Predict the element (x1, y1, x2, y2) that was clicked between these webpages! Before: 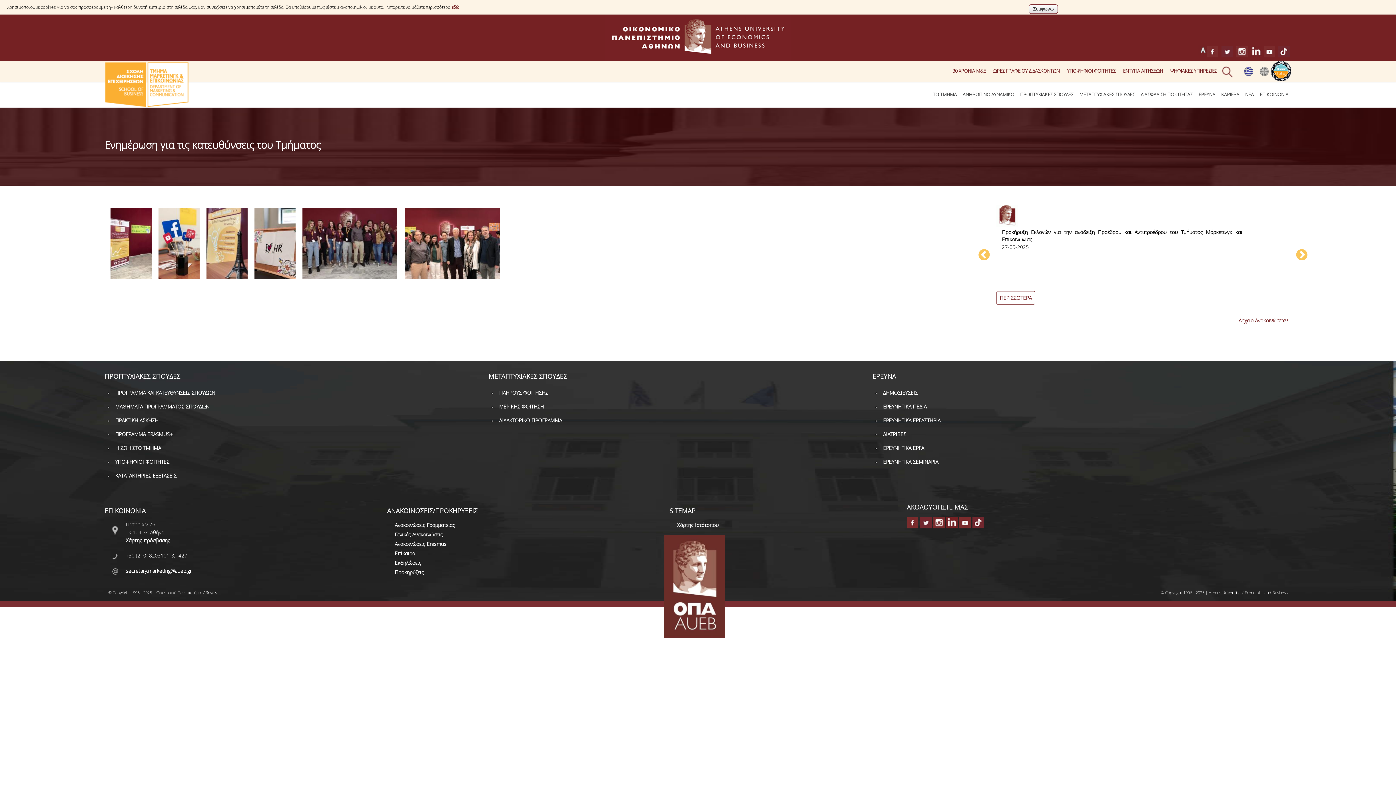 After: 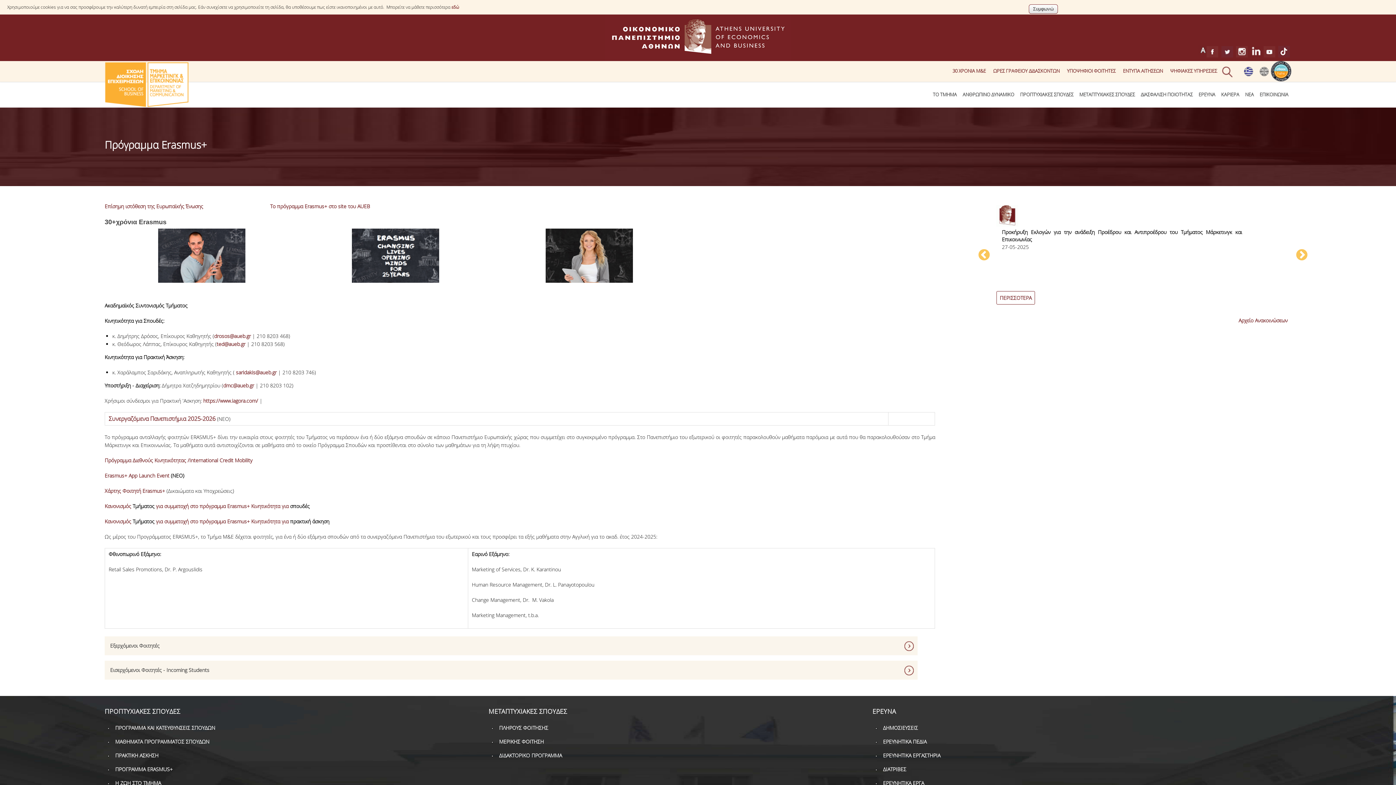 Action: label: ΠΡΟΓΡΑΜΜΑ ERASMUS+ bbox: (115, 430, 172, 437)